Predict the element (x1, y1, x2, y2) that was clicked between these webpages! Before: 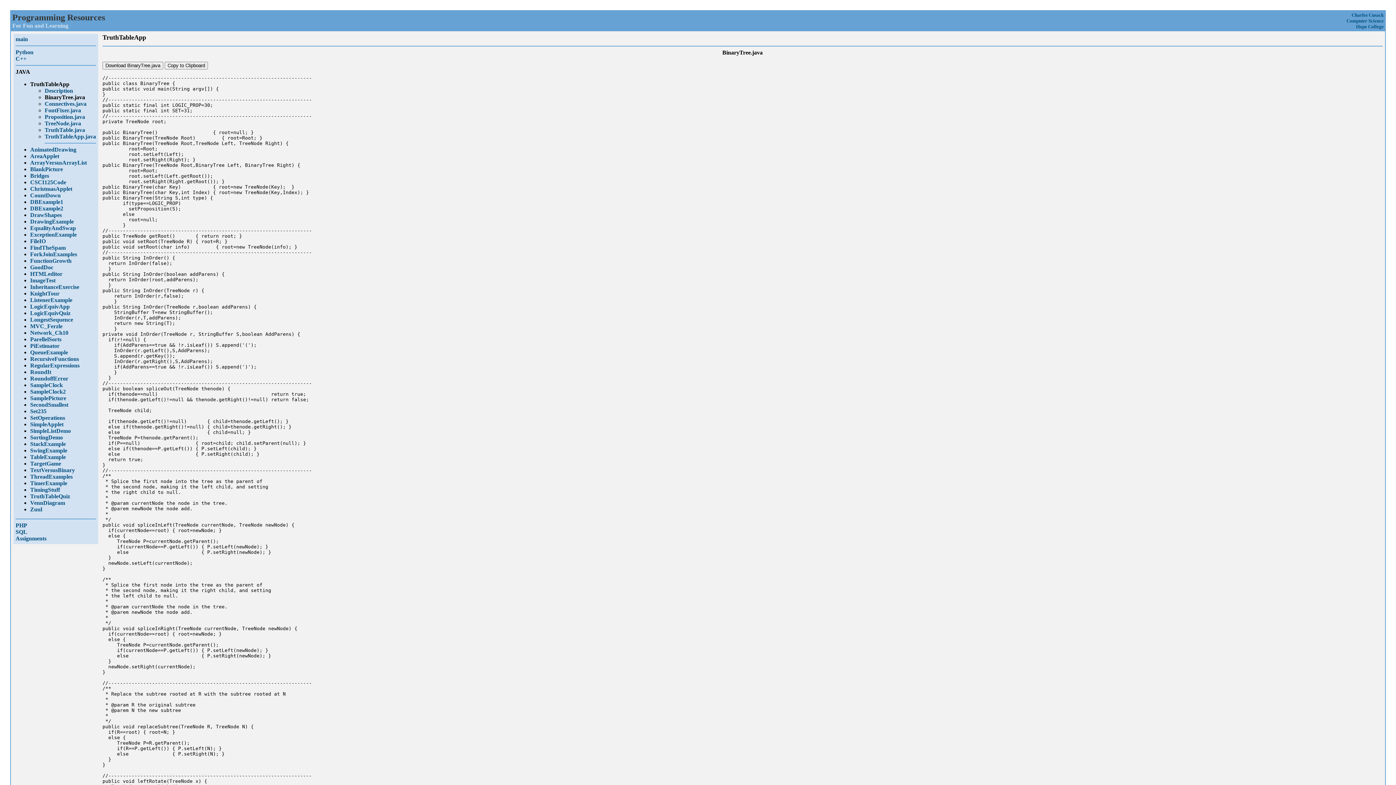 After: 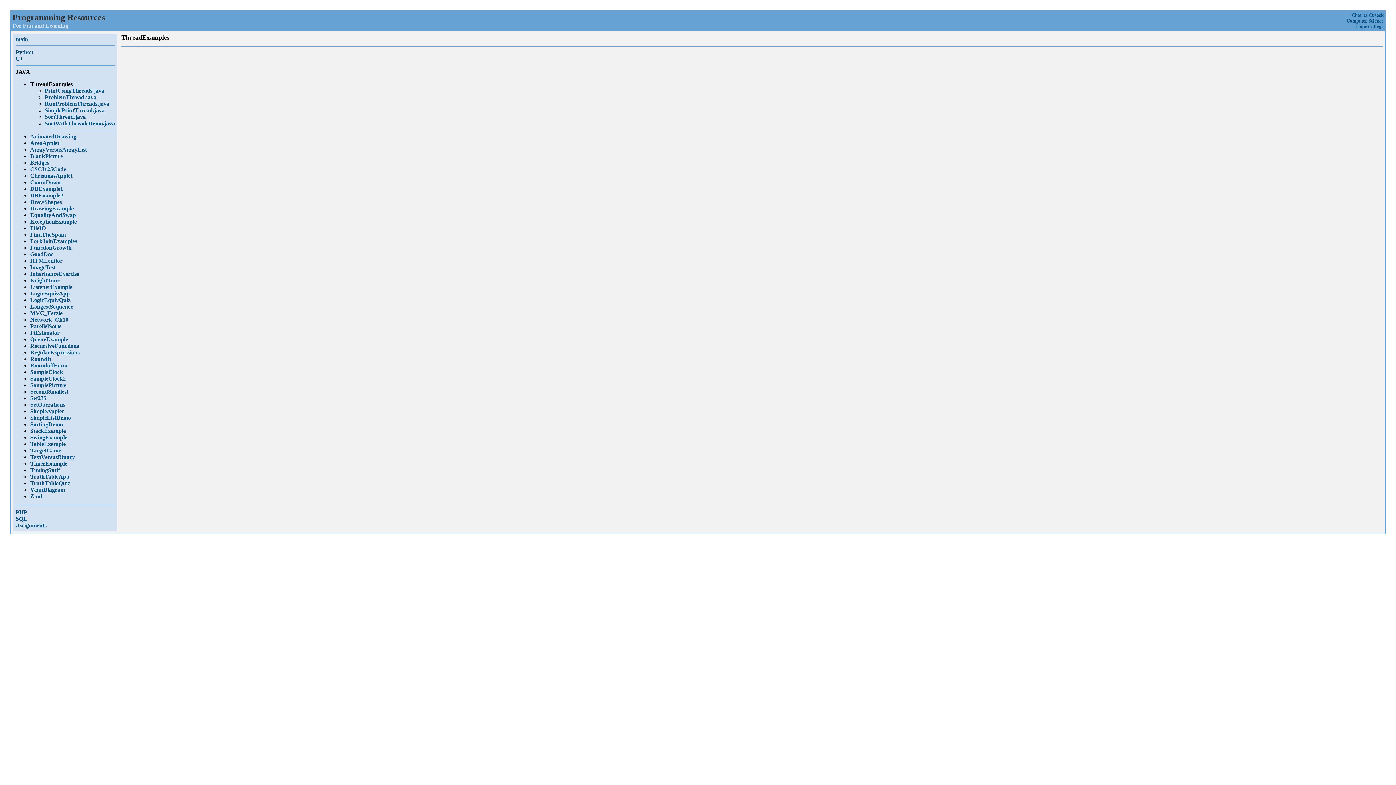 Action: label: ThreadExamples bbox: (30, 473, 72, 480)